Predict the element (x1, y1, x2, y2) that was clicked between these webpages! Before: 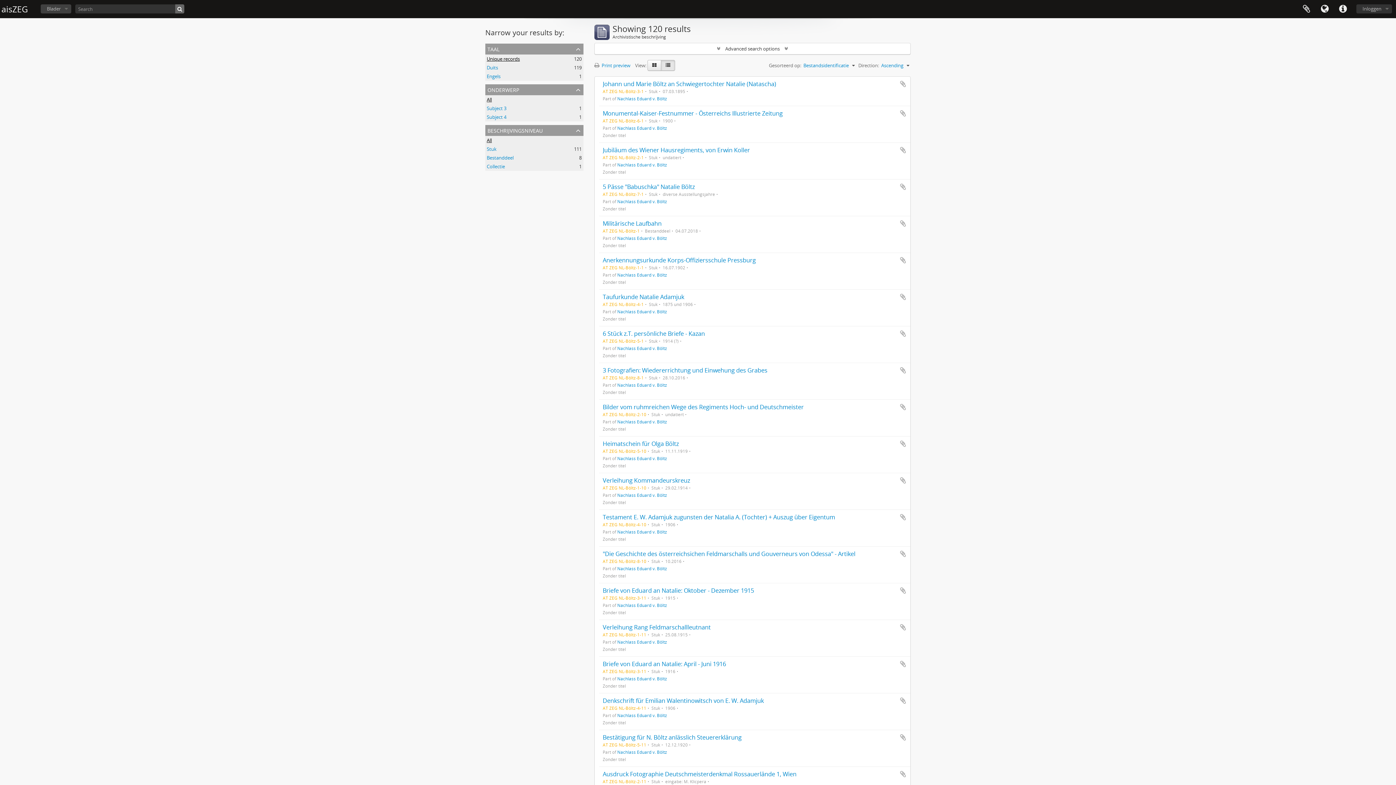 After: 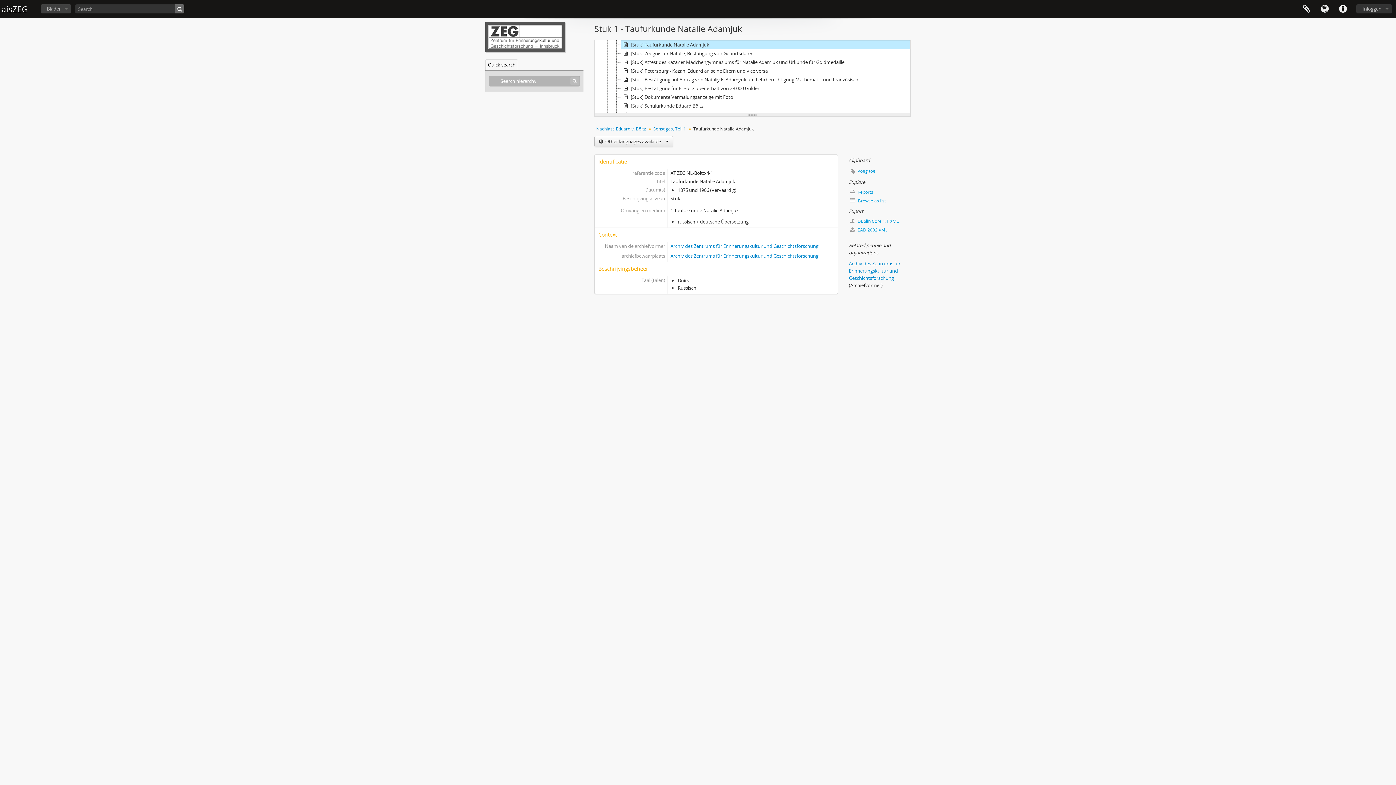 Action: label: Taufurkunde Natalie Adamjuk bbox: (602, 293, 684, 301)